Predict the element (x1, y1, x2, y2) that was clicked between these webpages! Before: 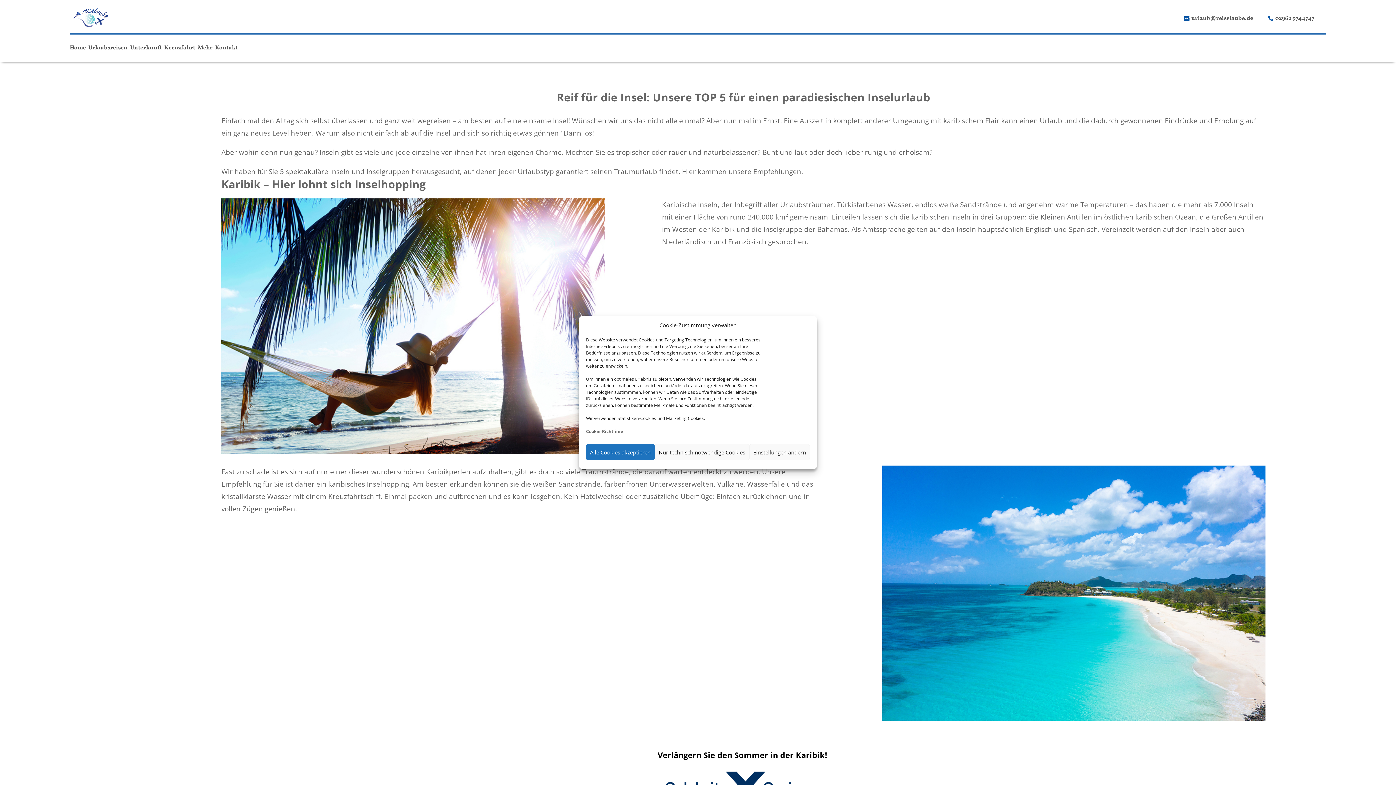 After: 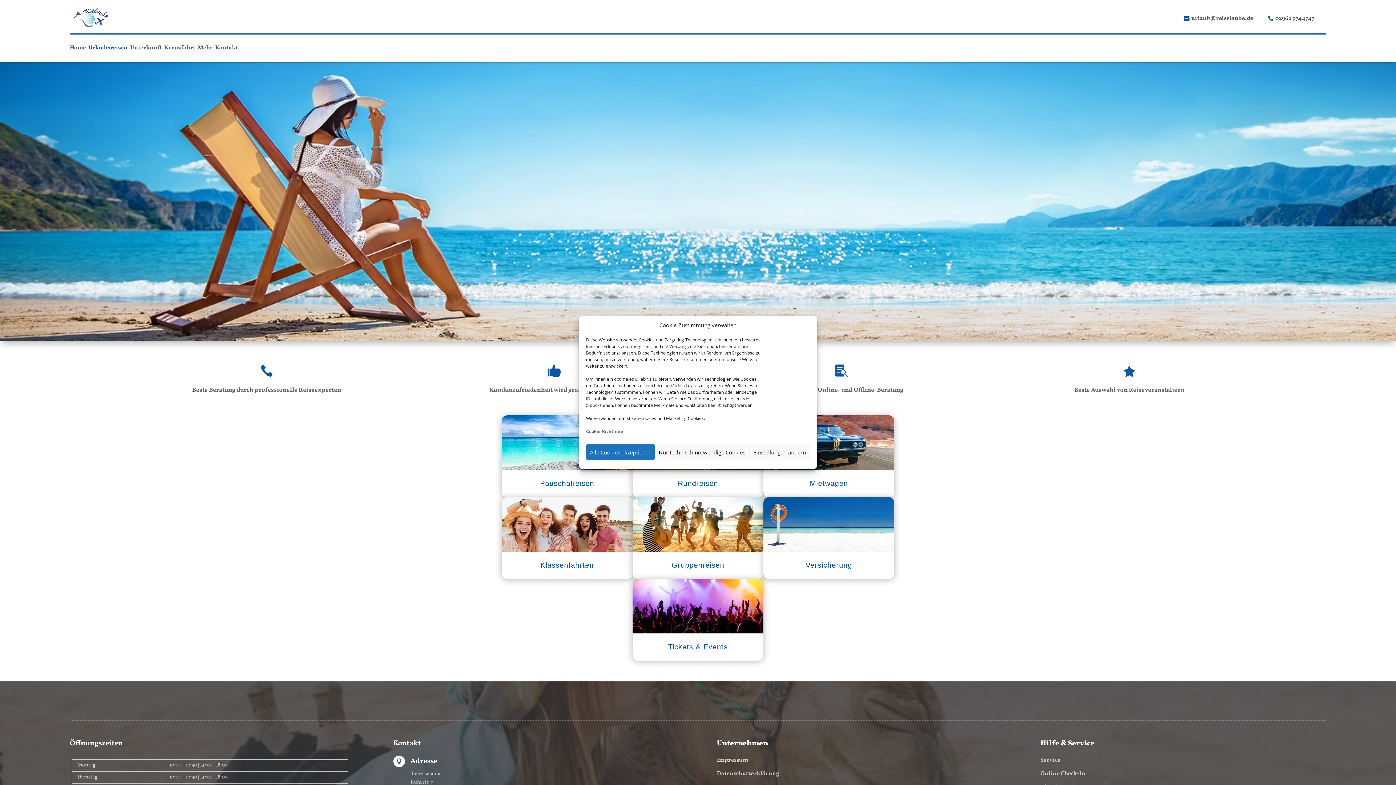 Action: bbox: (88, 34, 127, 61) label: Urlaubsreisen